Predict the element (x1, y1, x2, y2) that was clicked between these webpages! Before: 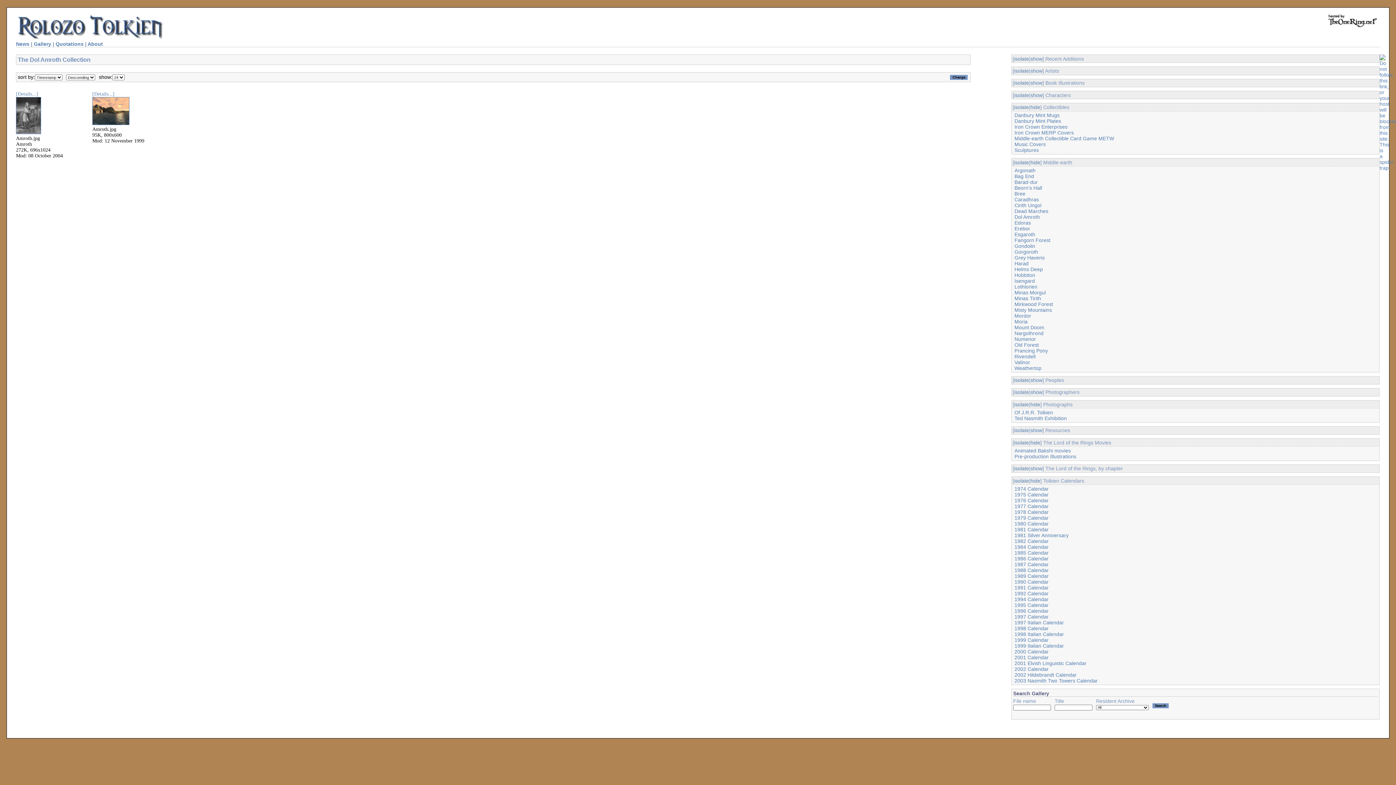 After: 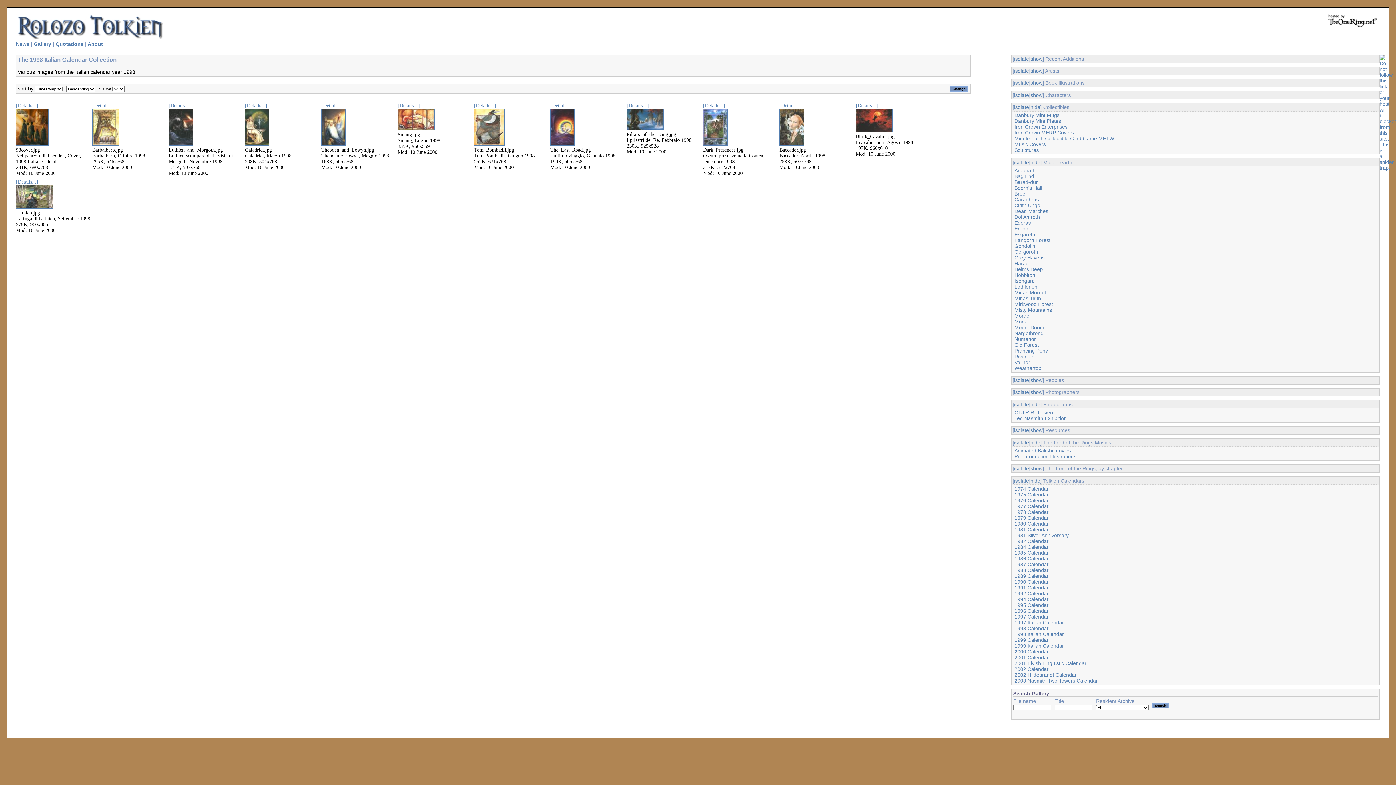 Action: bbox: (1014, 631, 1064, 637) label: 1998 Italian Calendar